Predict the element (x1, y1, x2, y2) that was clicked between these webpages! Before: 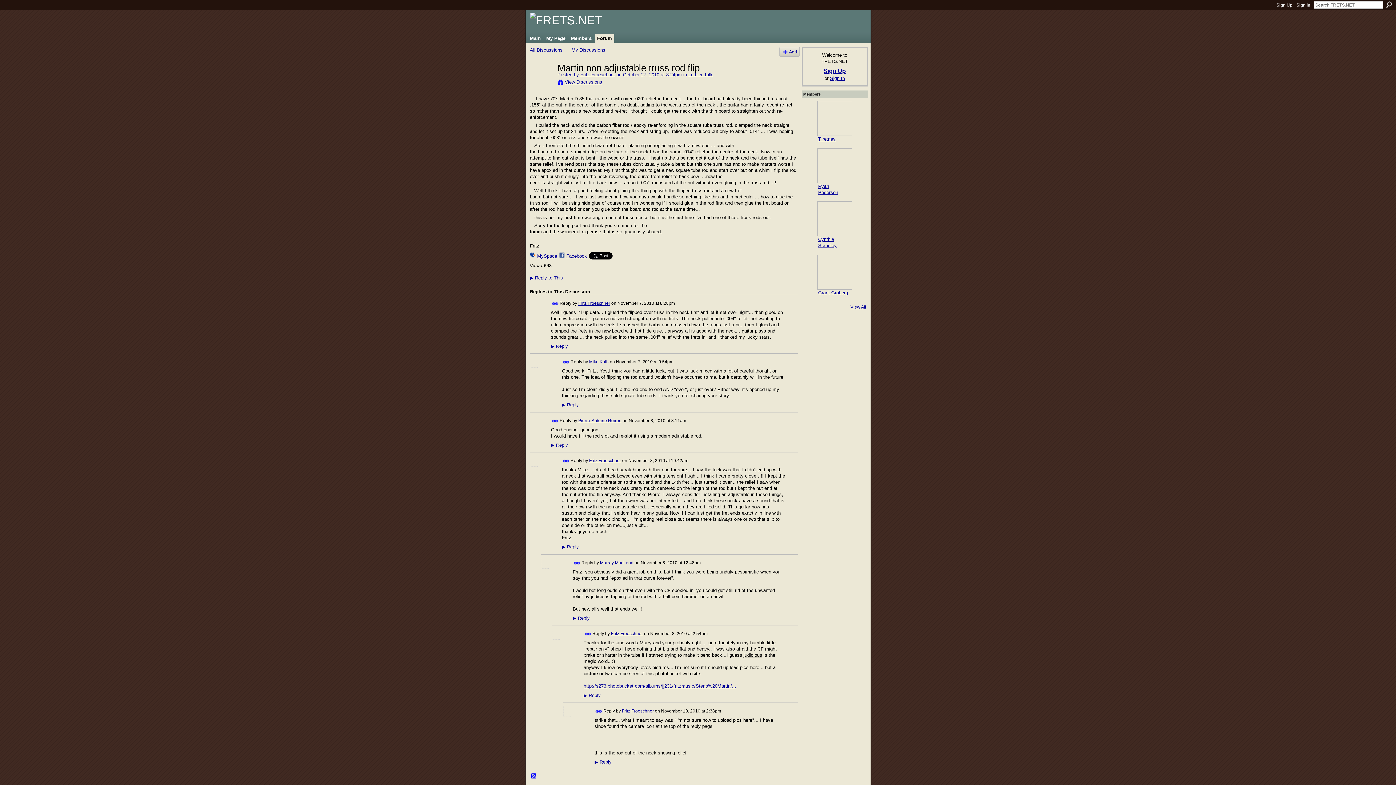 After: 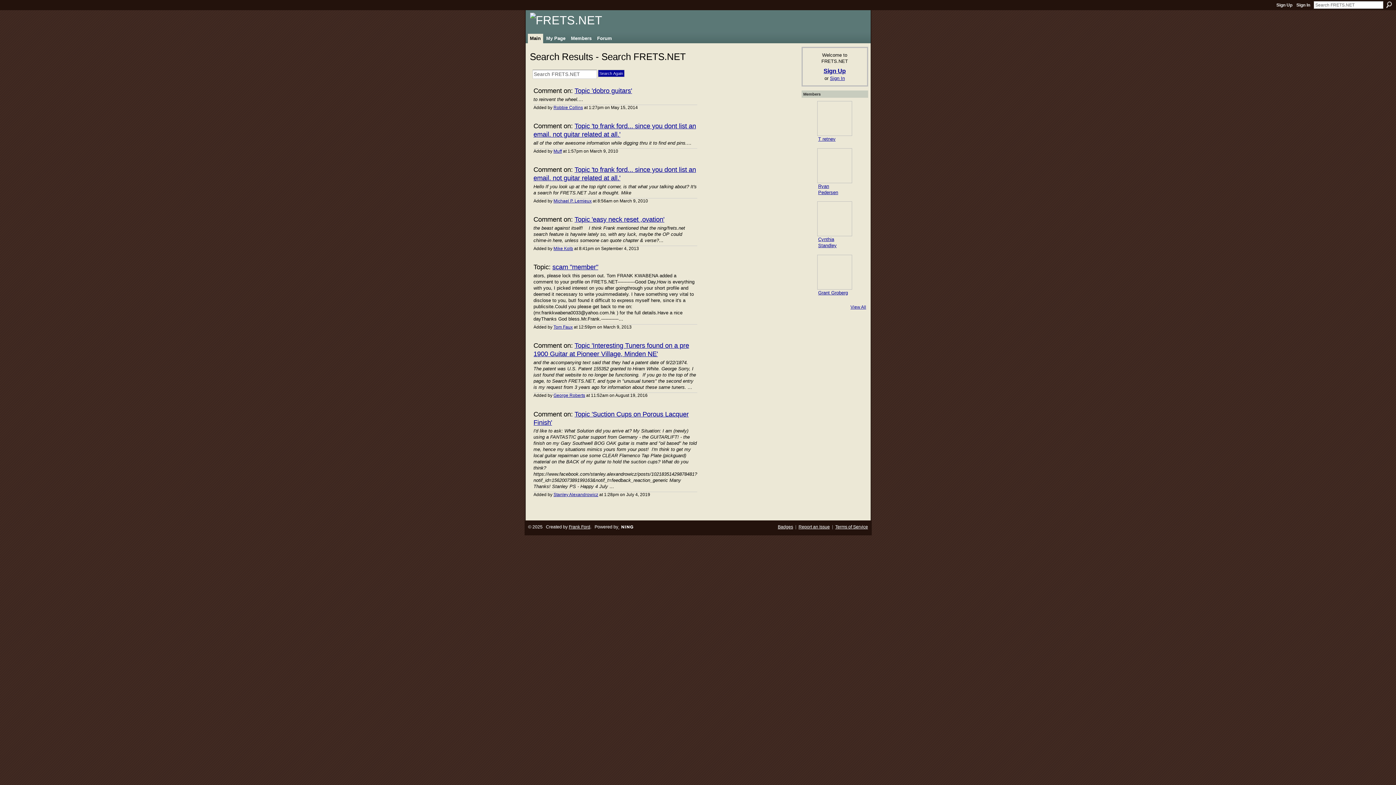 Action: bbox: (1386, 1, 1392, 8) label: Search